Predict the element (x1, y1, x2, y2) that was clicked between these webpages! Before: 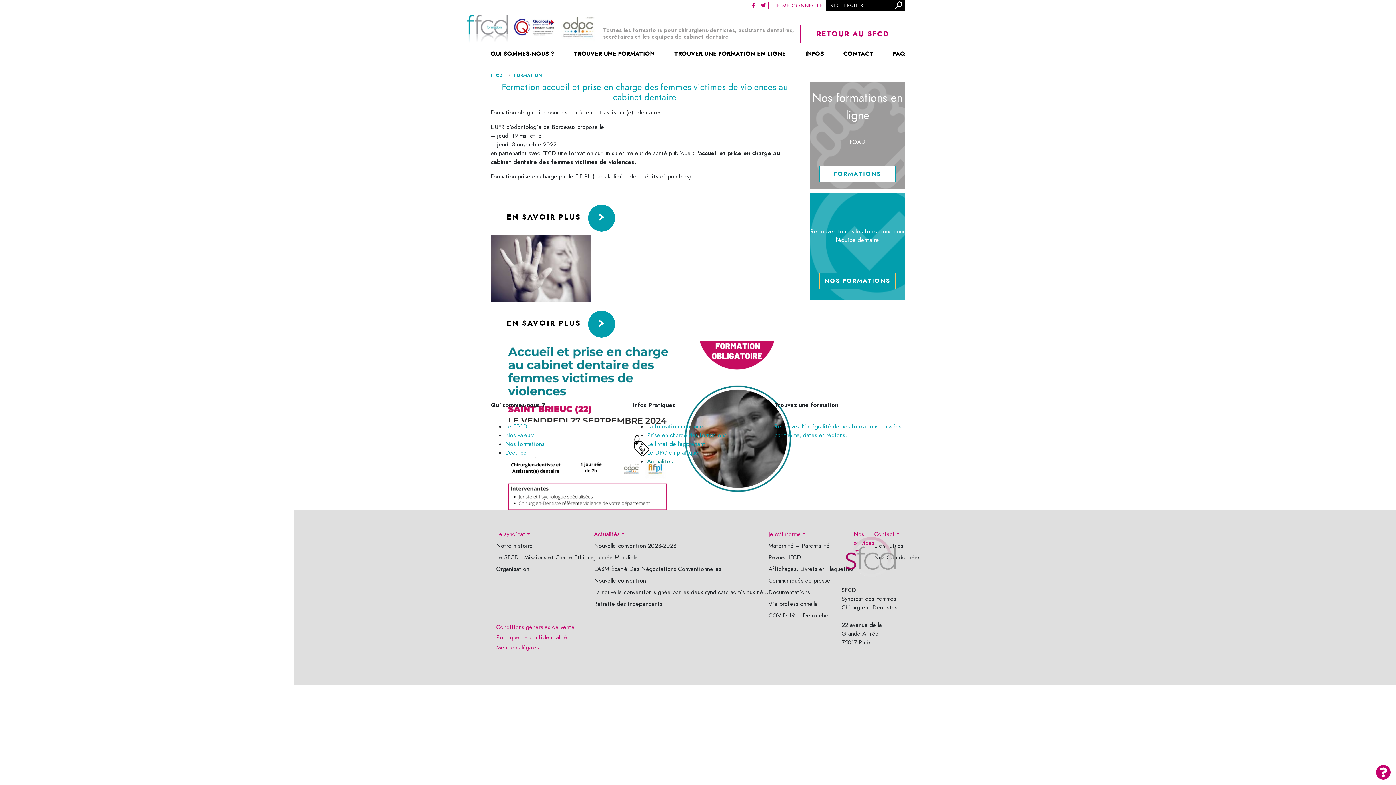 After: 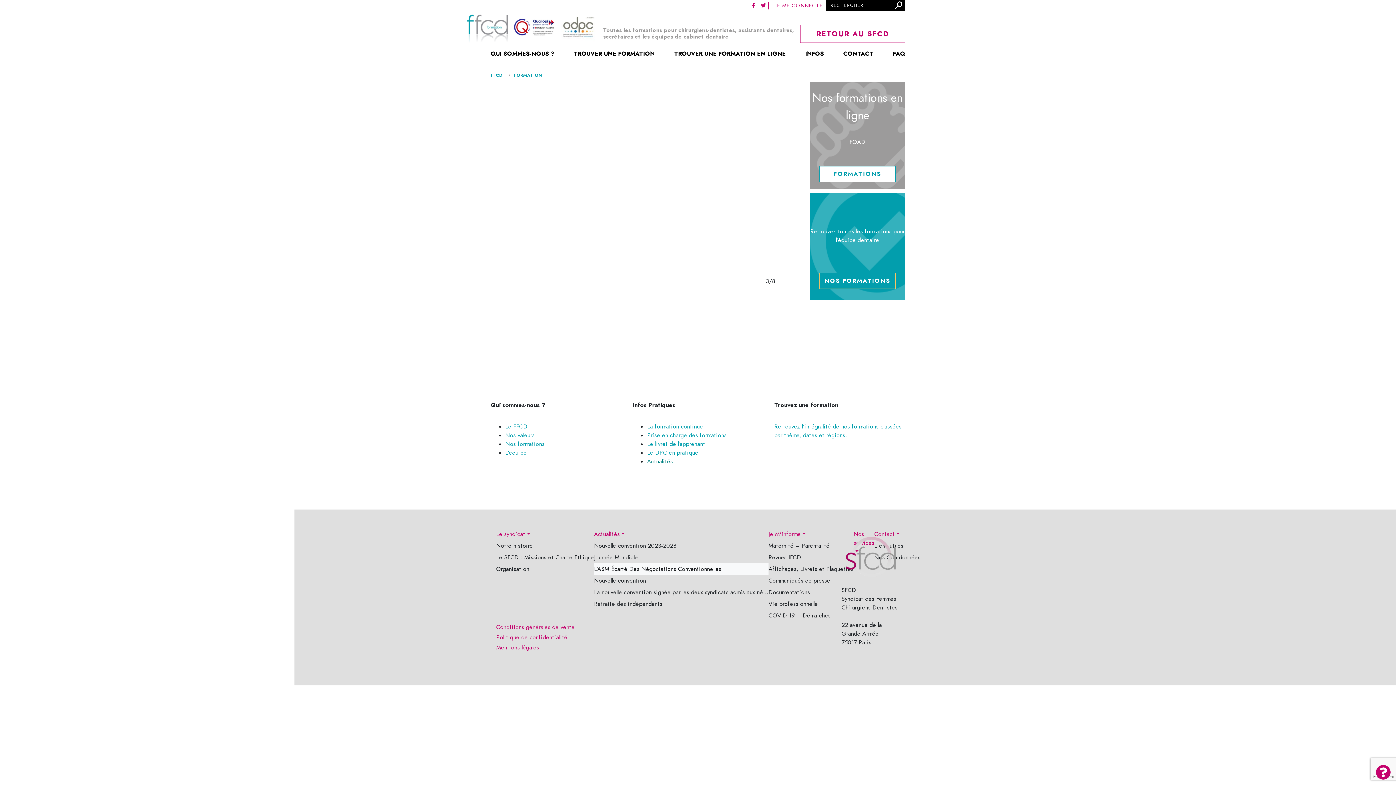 Action: bbox: (594, 563, 768, 575) label: L’ASM Écarté Des Négociations Conventionnelles